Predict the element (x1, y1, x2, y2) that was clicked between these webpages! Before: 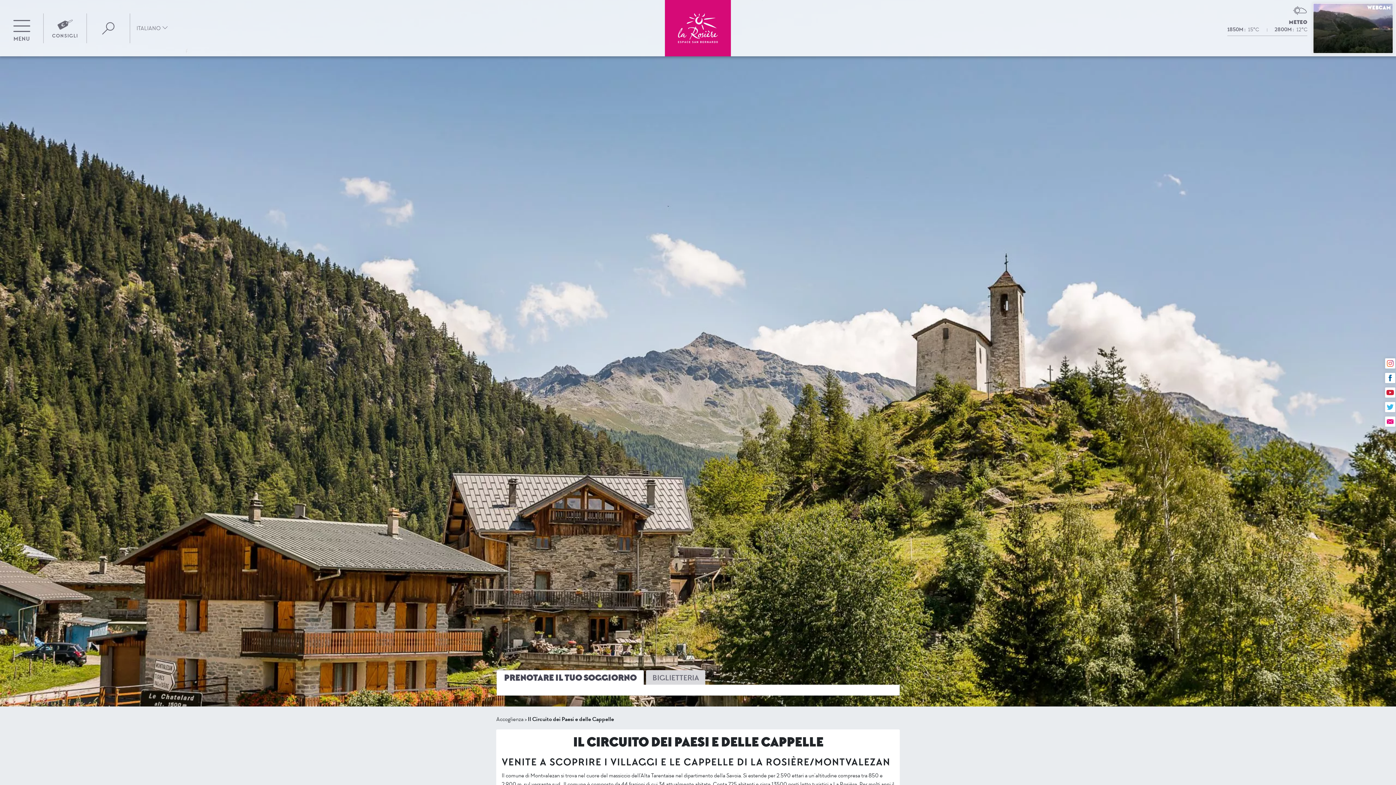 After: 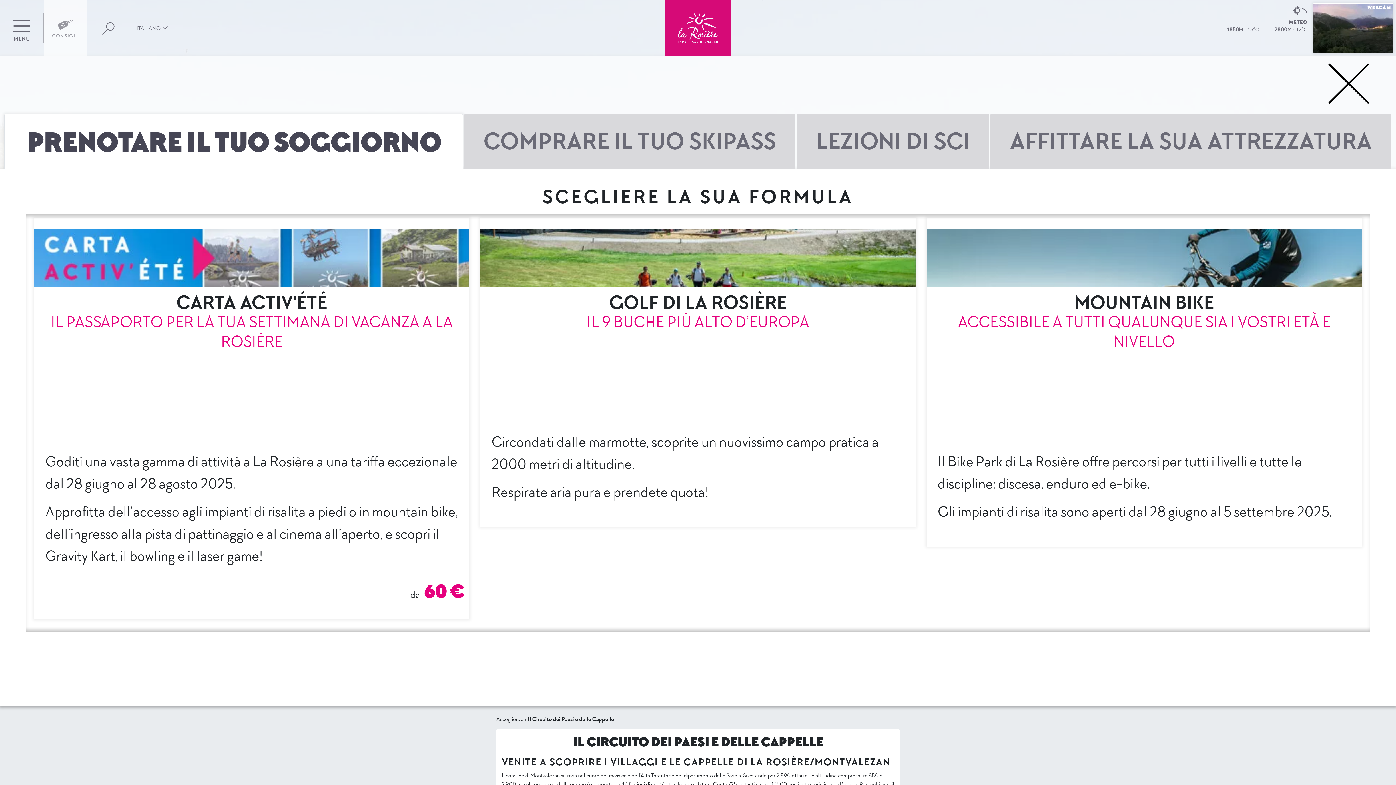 Action: bbox: (43, 0, 86, 56) label: Consigli